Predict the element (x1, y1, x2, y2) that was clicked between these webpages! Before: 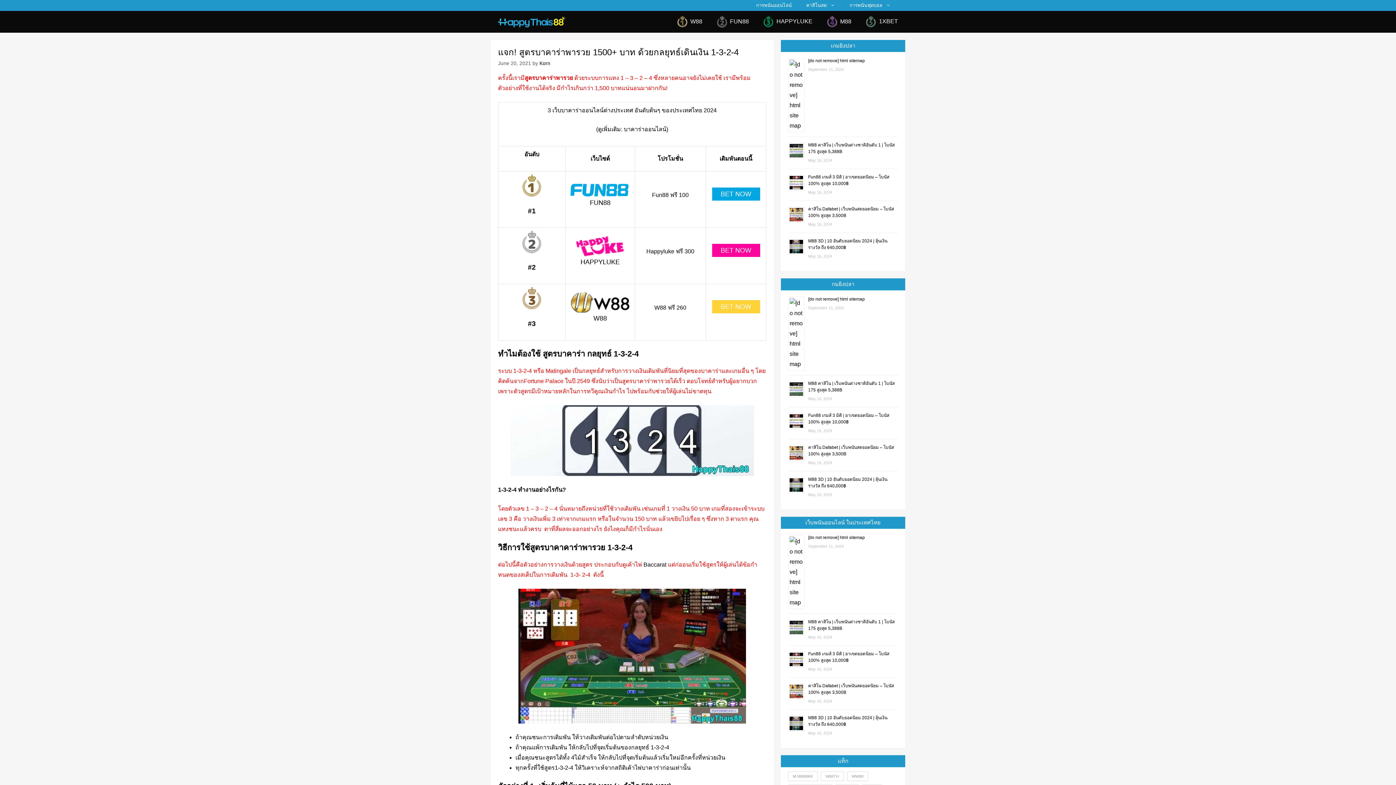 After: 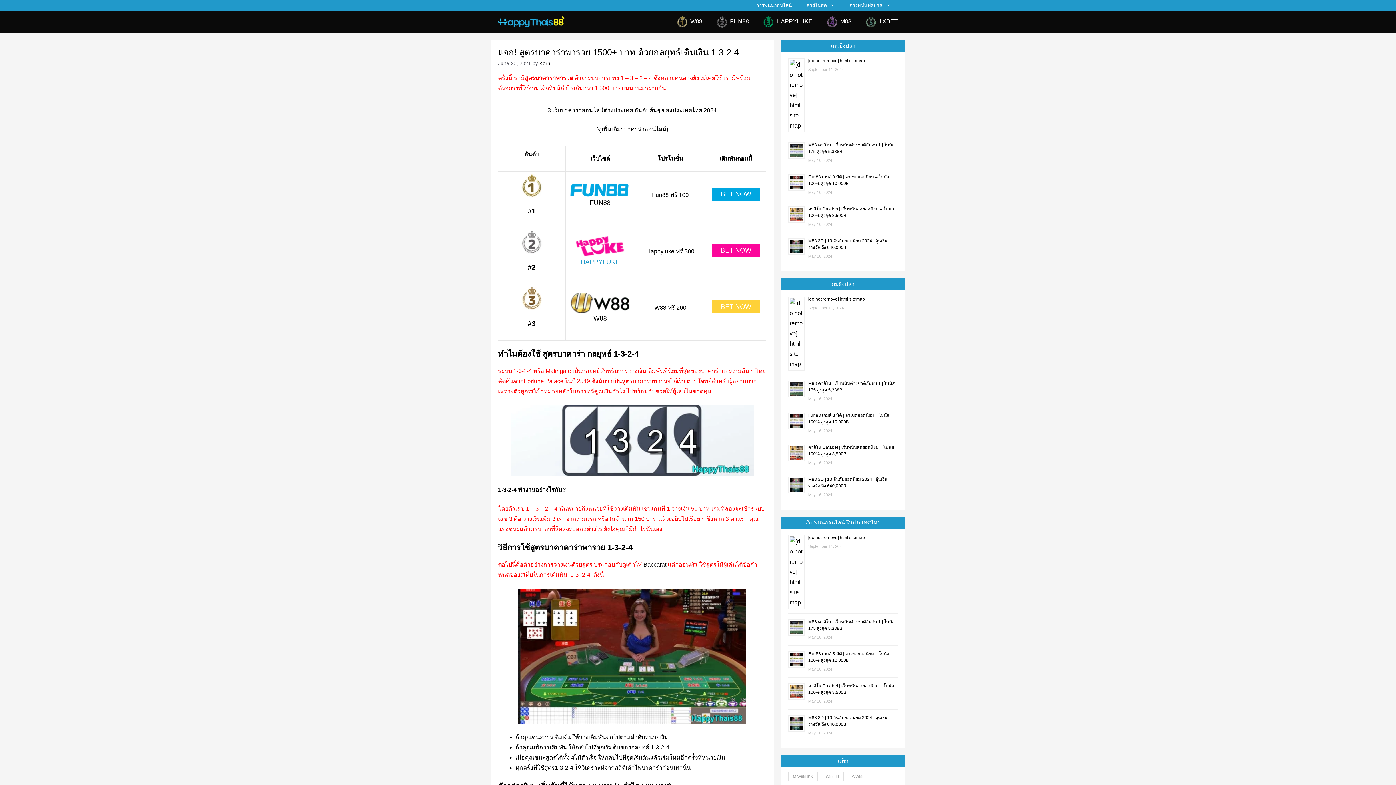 Action: bbox: (580, 258, 620, 265) label: HAPPYLUKE